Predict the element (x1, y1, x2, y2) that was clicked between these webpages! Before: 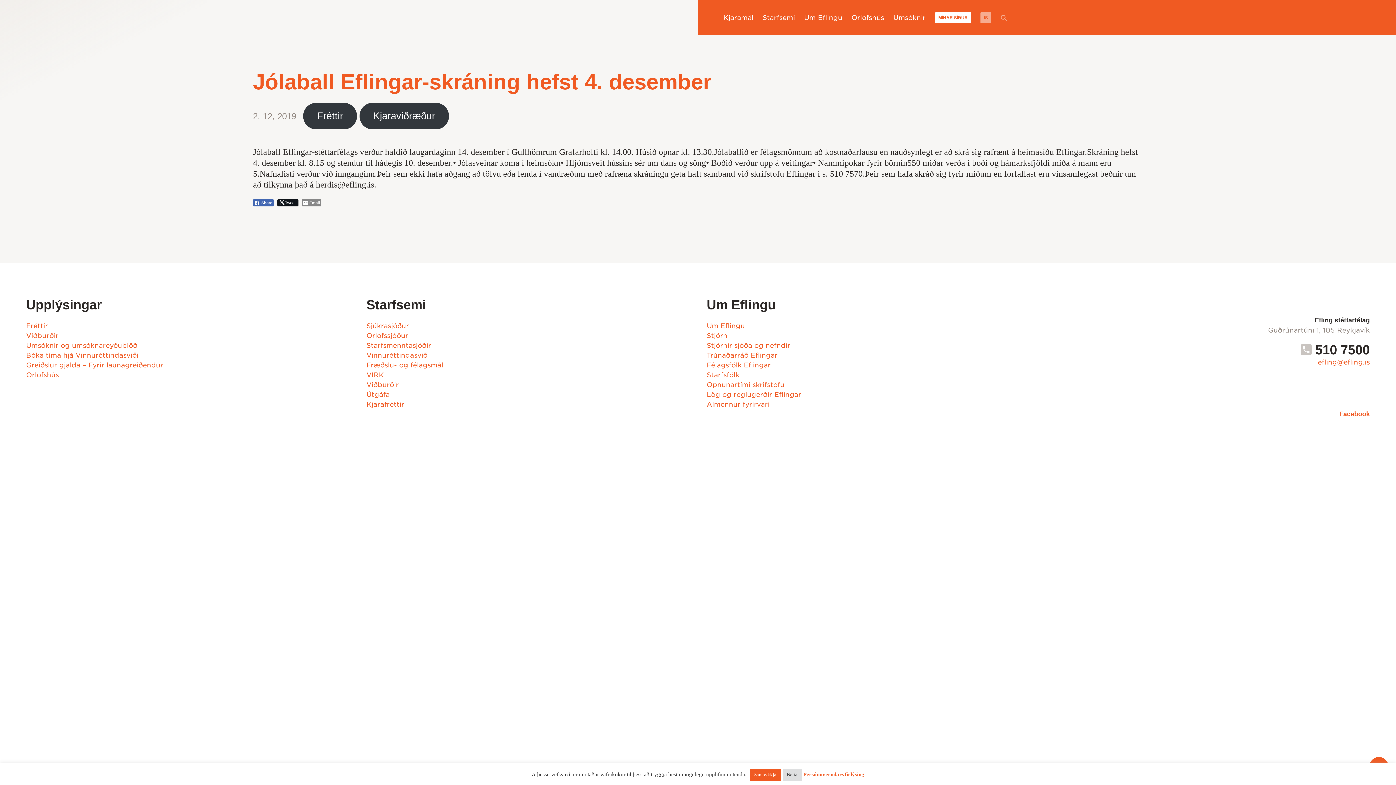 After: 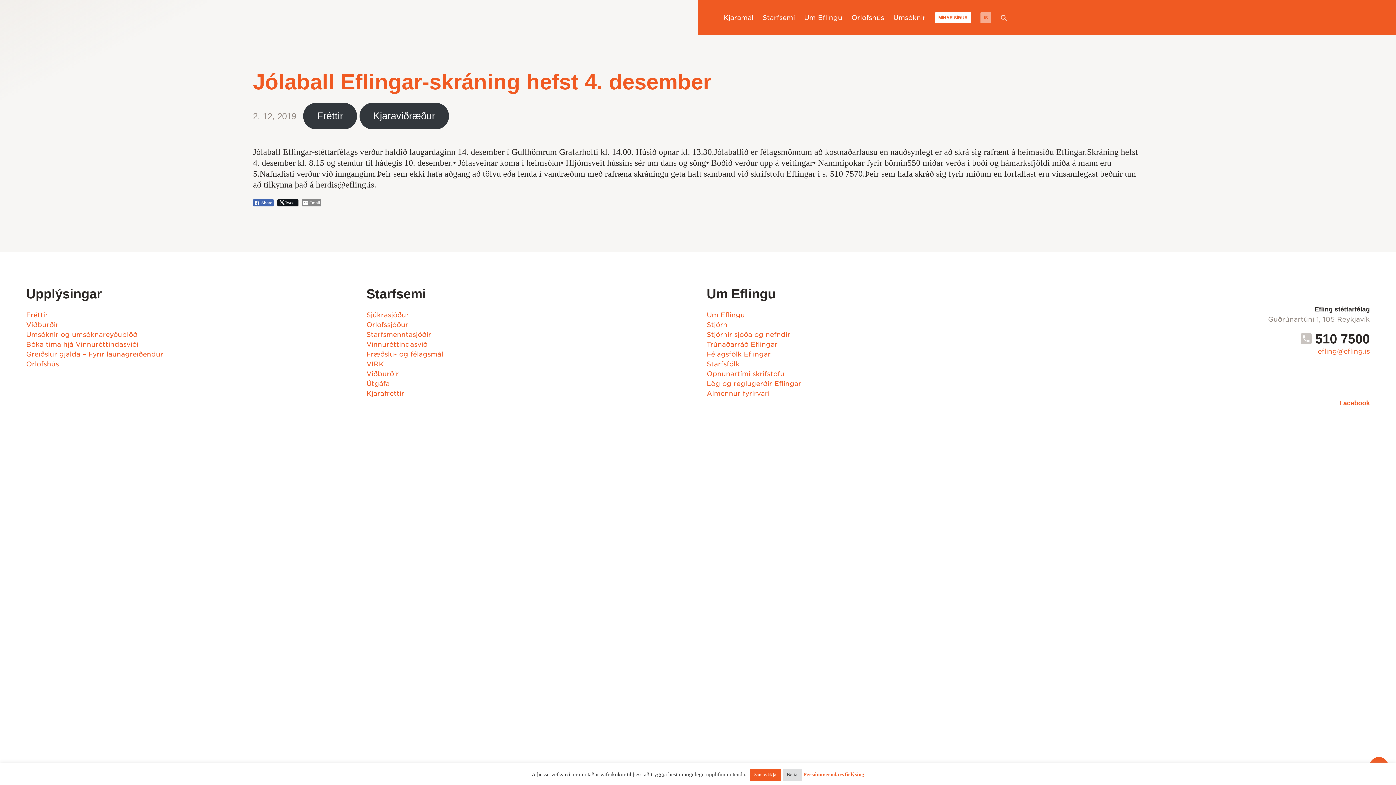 Action: bbox: (997, 0, 1011, 34) label: search